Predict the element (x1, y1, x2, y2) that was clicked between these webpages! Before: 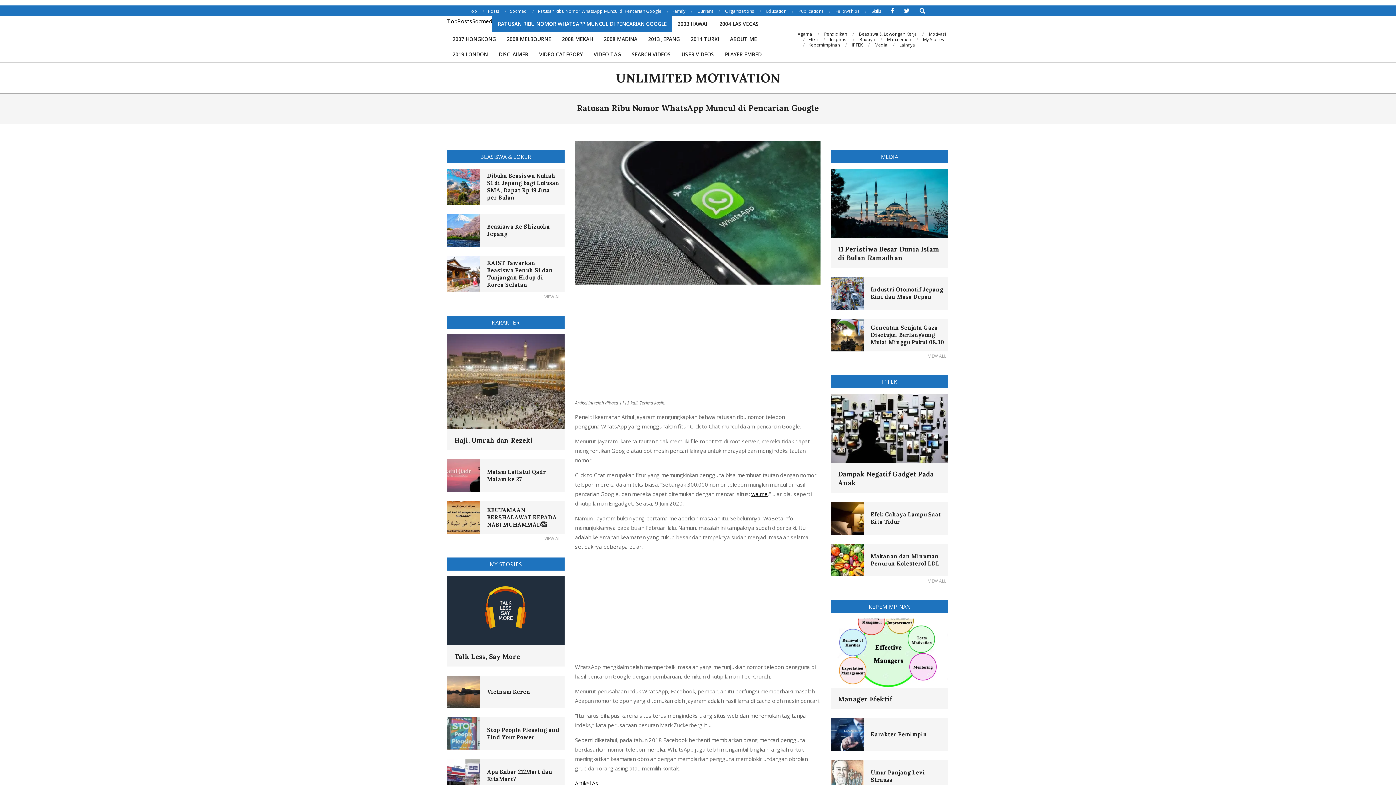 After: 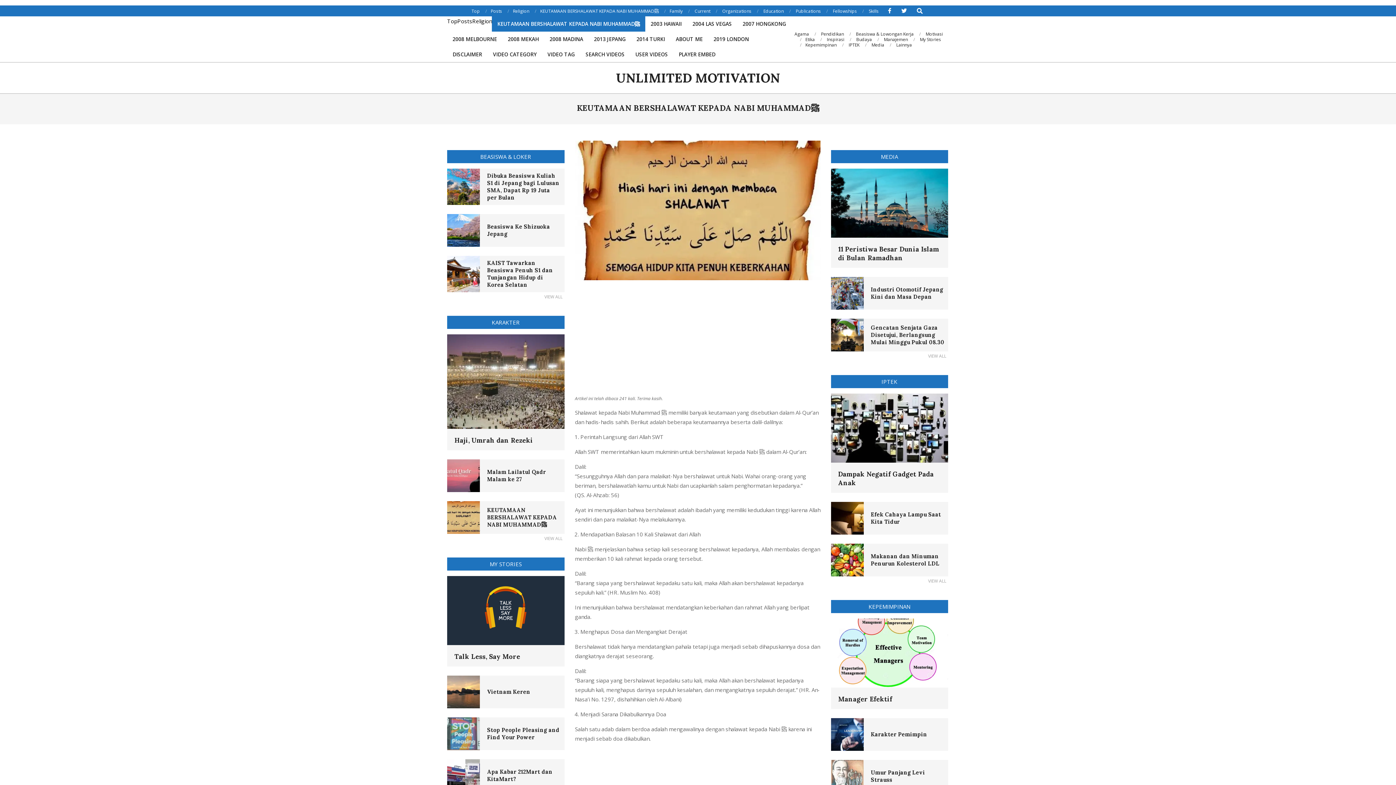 Action: bbox: (447, 501, 480, 534)